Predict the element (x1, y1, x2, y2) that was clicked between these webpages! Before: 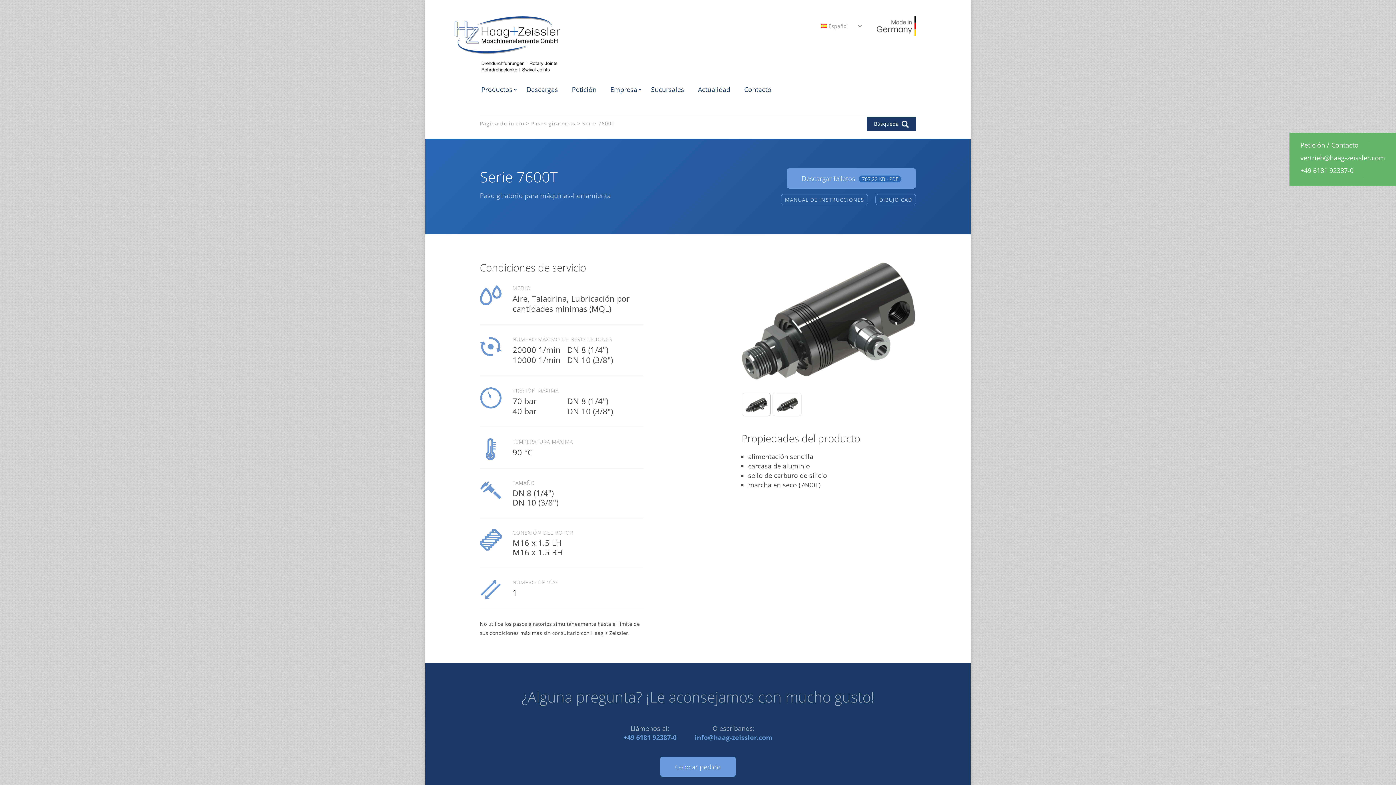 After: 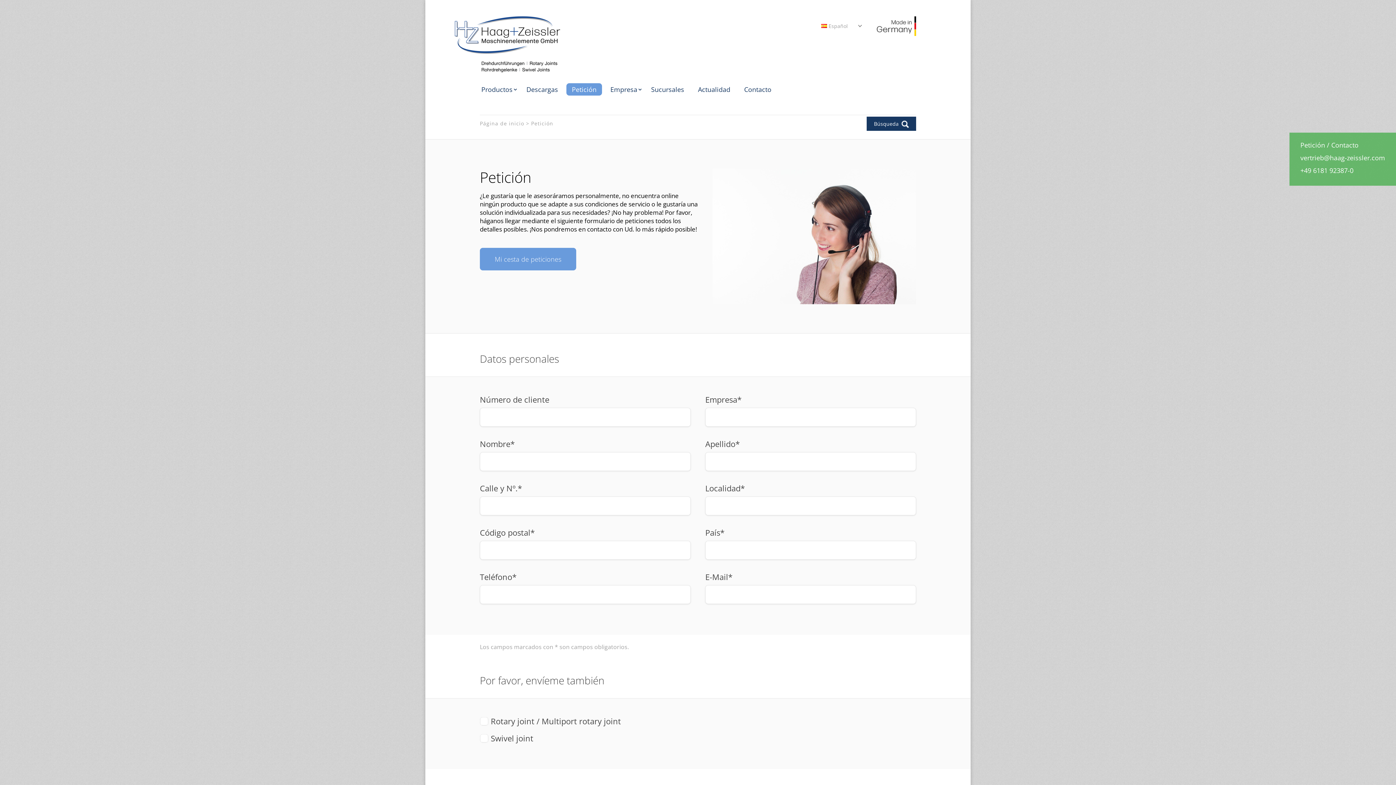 Action: bbox: (1300, 140, 1325, 149) label: Petición